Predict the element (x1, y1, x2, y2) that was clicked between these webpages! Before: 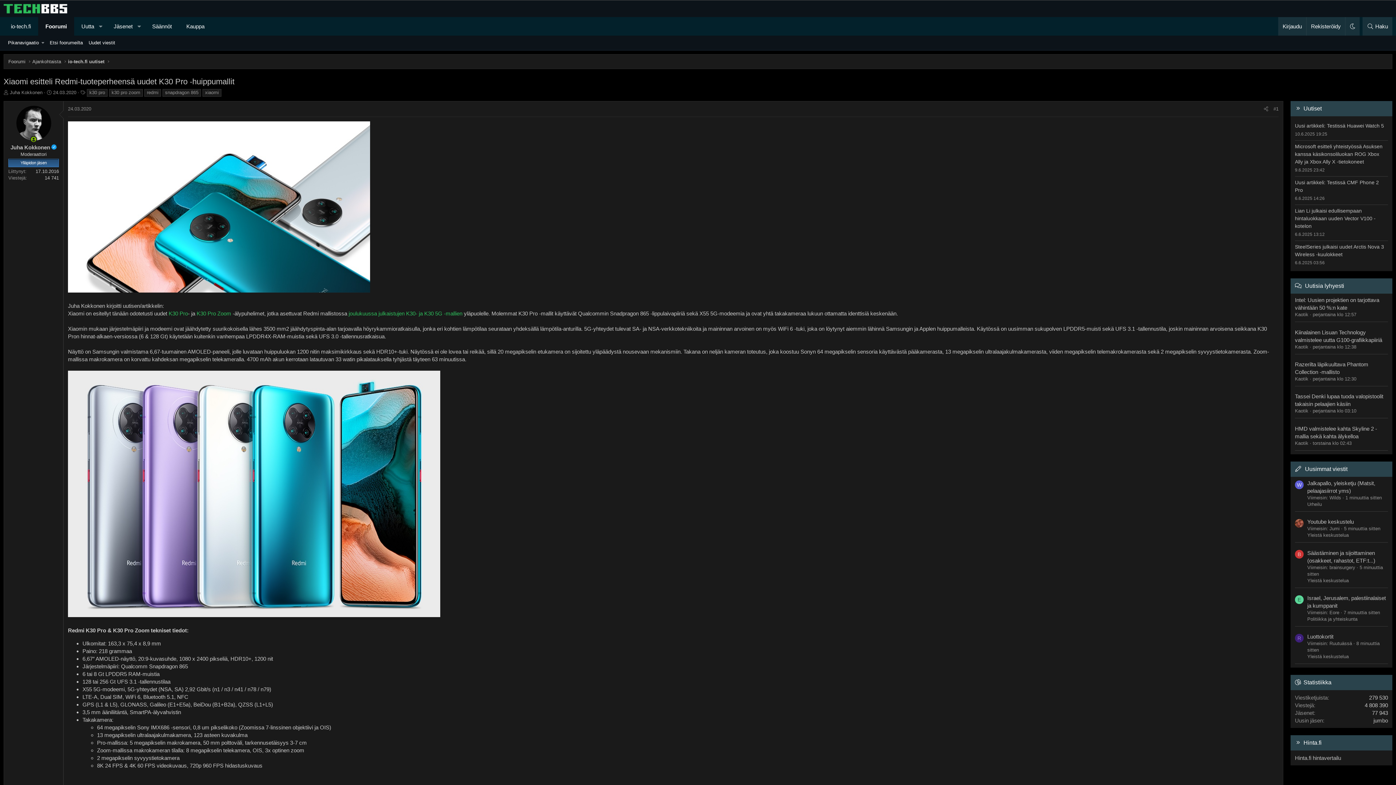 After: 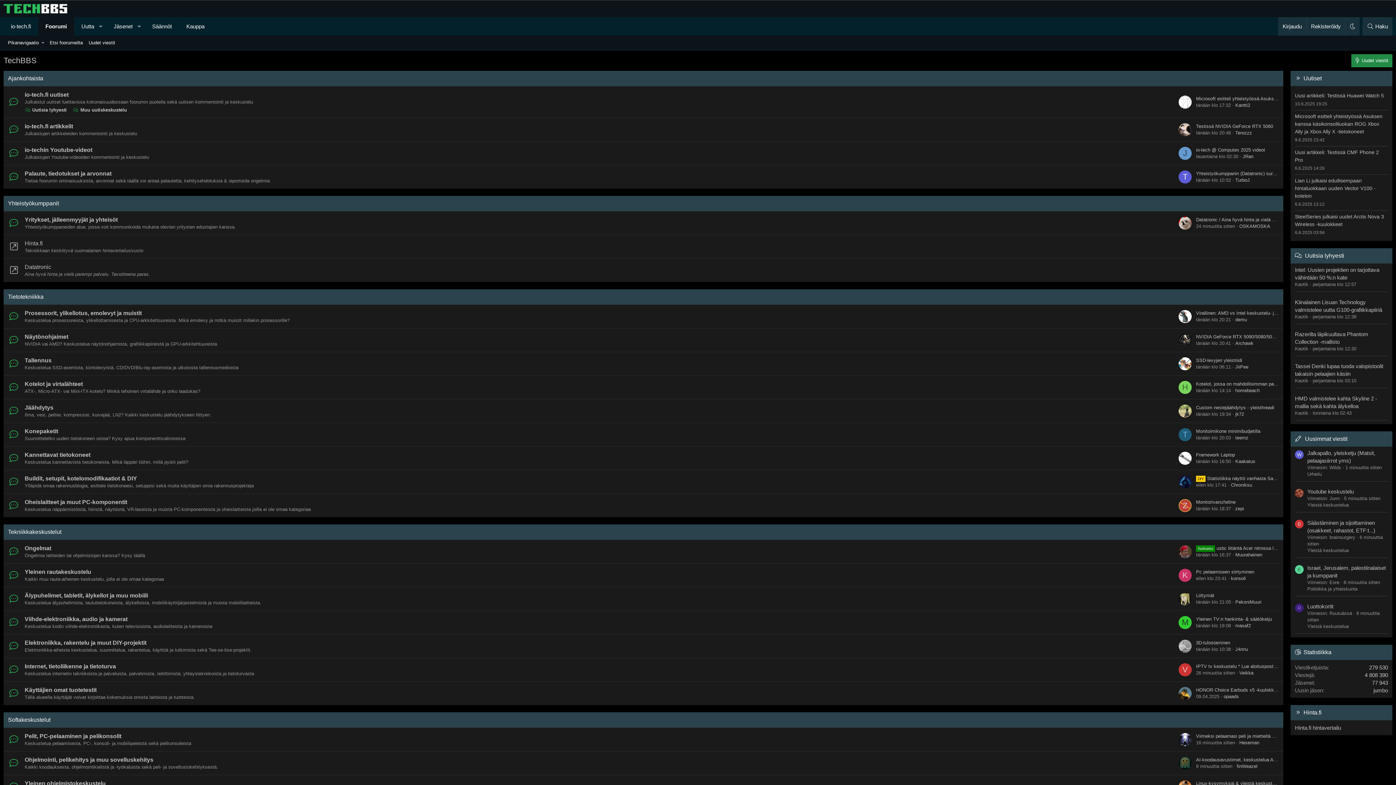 Action: bbox: (3, 6, 67, 12)